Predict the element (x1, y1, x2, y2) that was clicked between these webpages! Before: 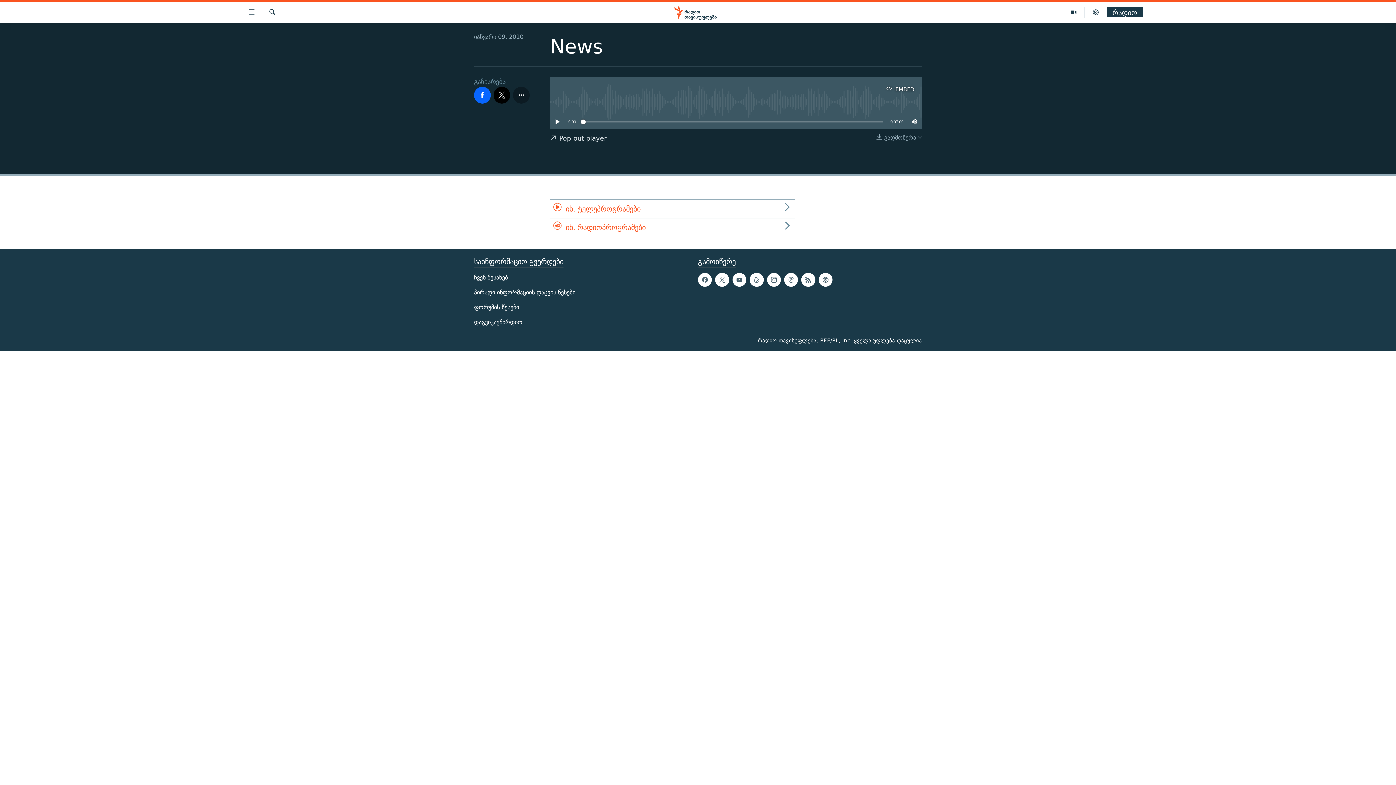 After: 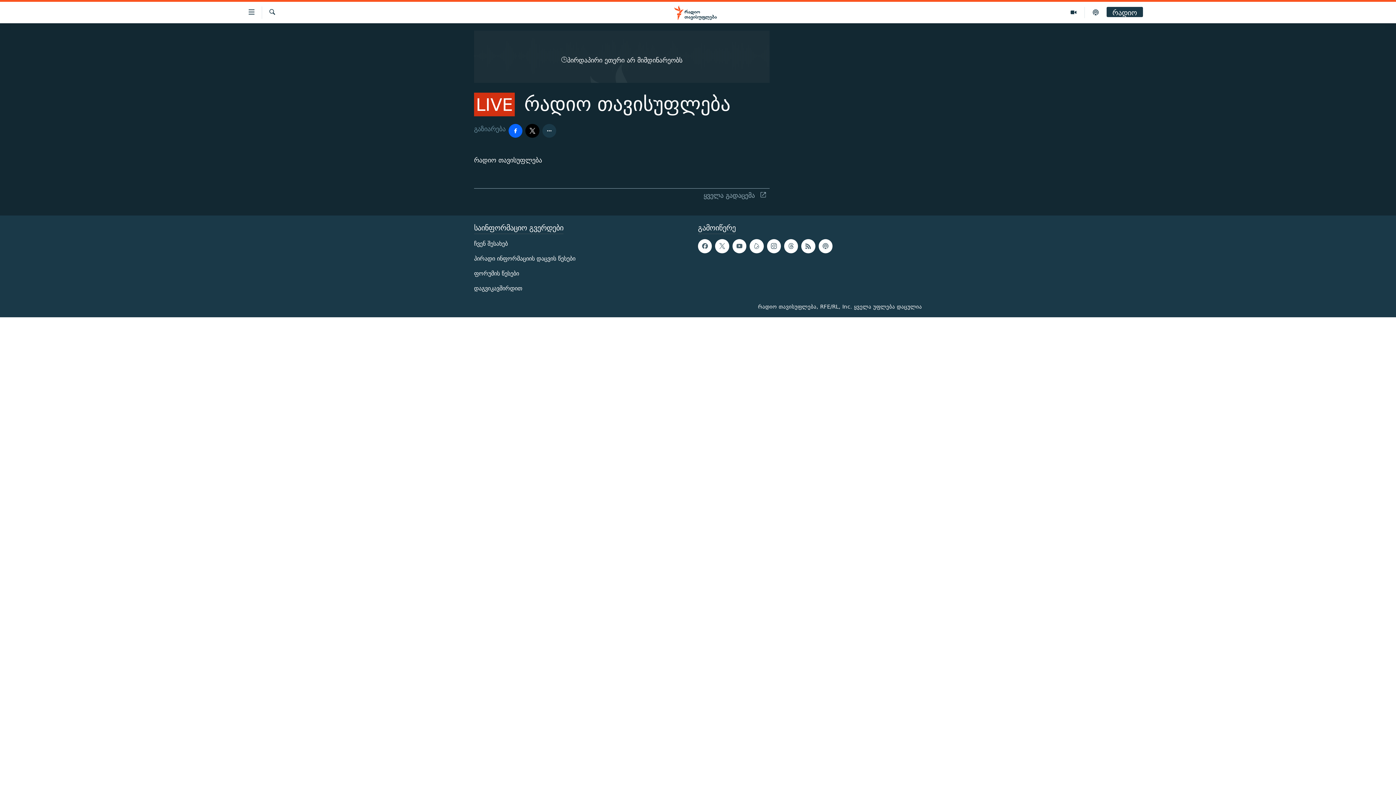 Action: label: რადიო bbox: (1106, 7, 1143, 18)